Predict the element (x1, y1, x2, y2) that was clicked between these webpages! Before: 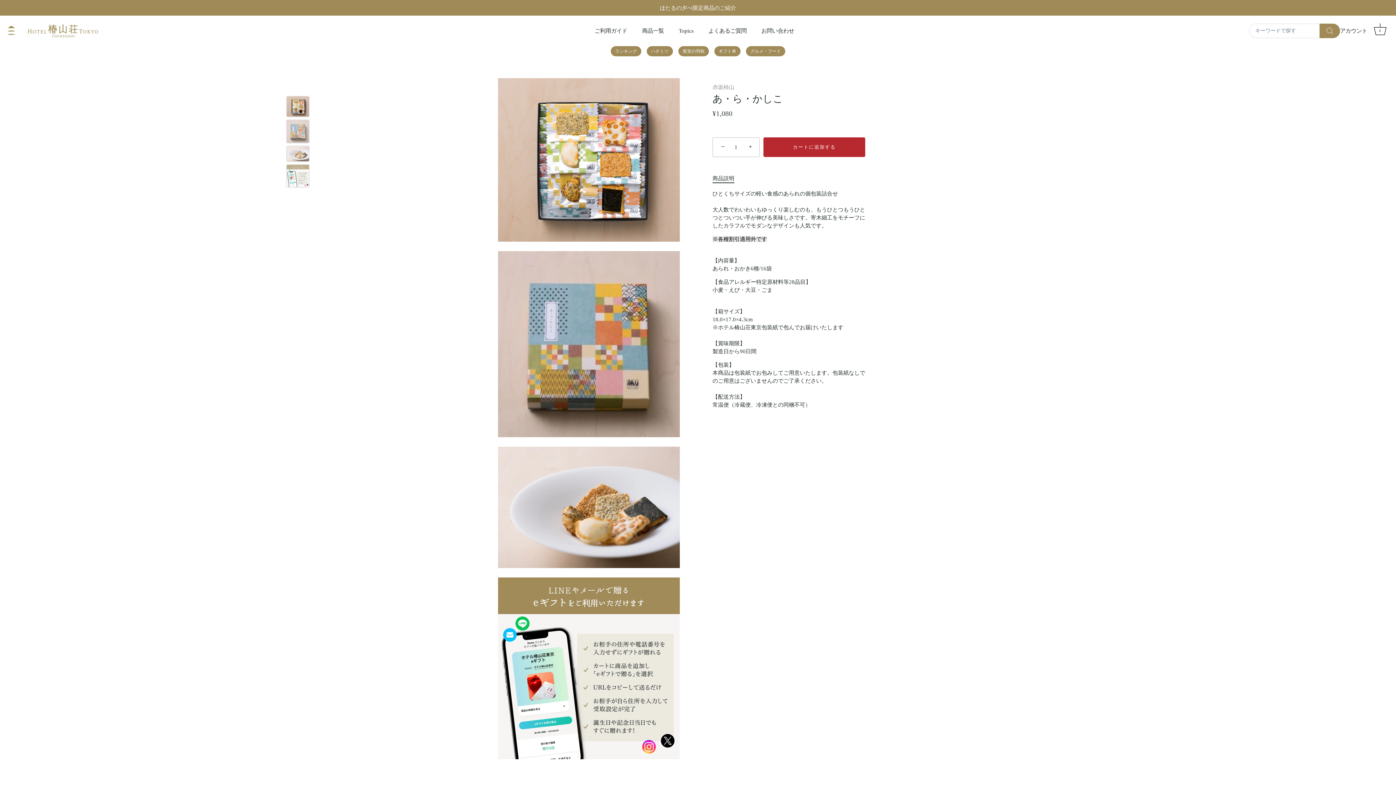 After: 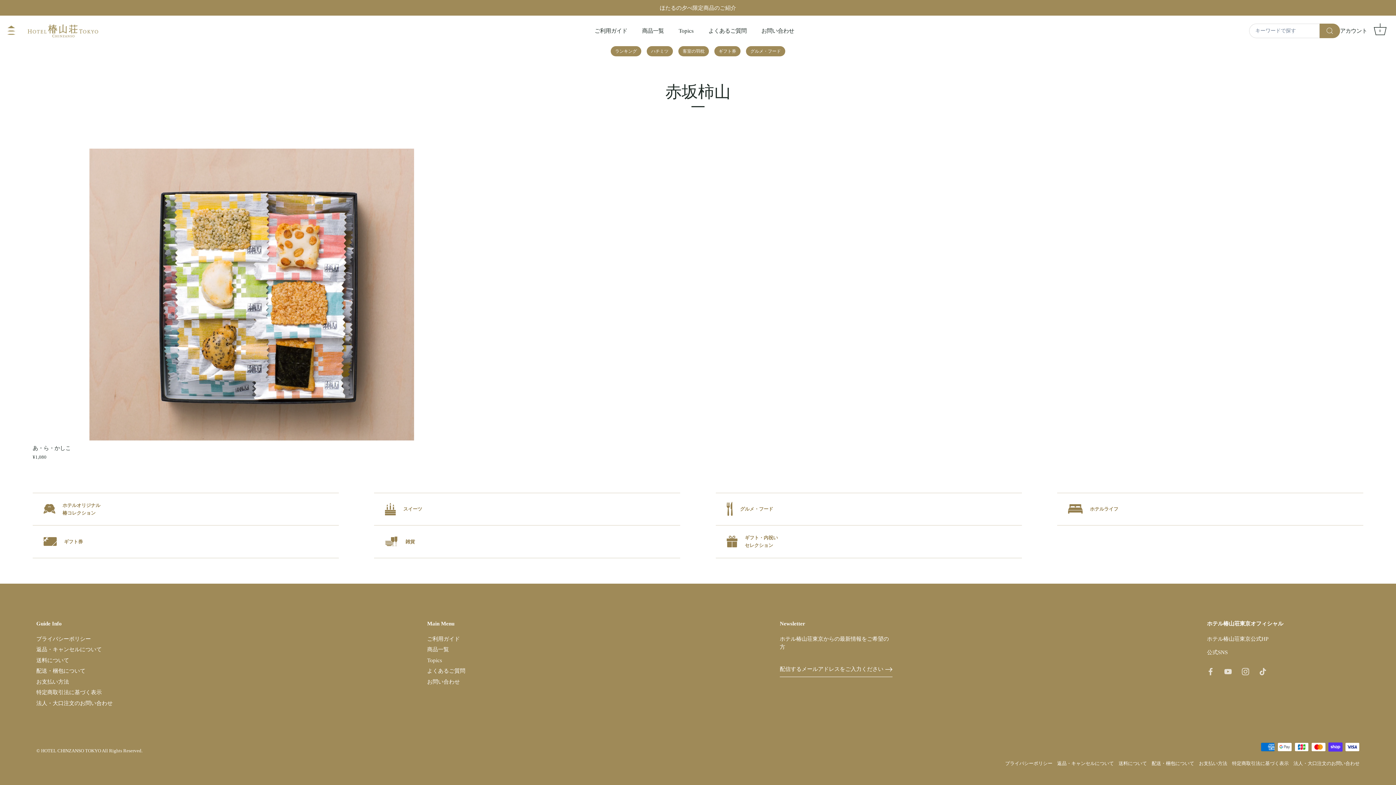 Action: bbox: (712, 84, 734, 90) label: 赤坂柿山